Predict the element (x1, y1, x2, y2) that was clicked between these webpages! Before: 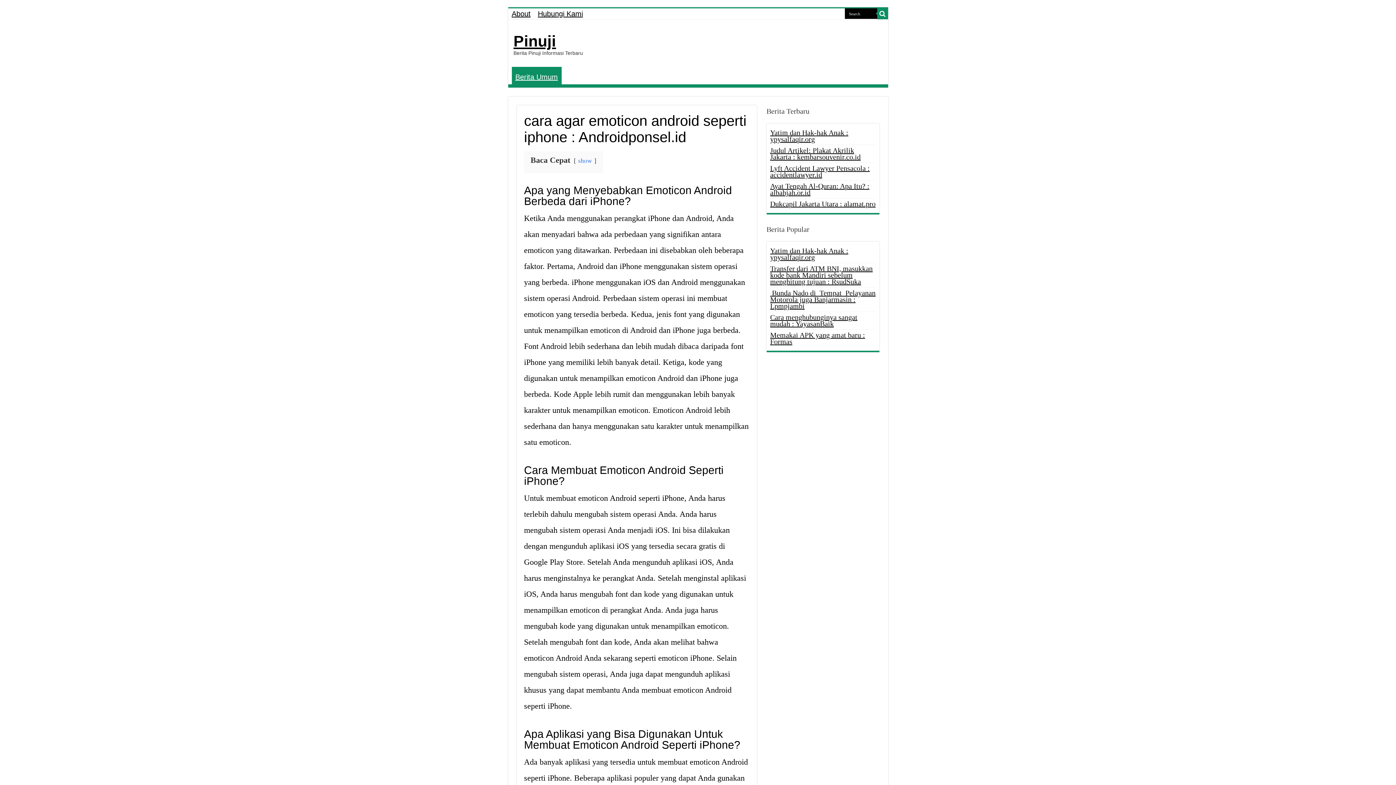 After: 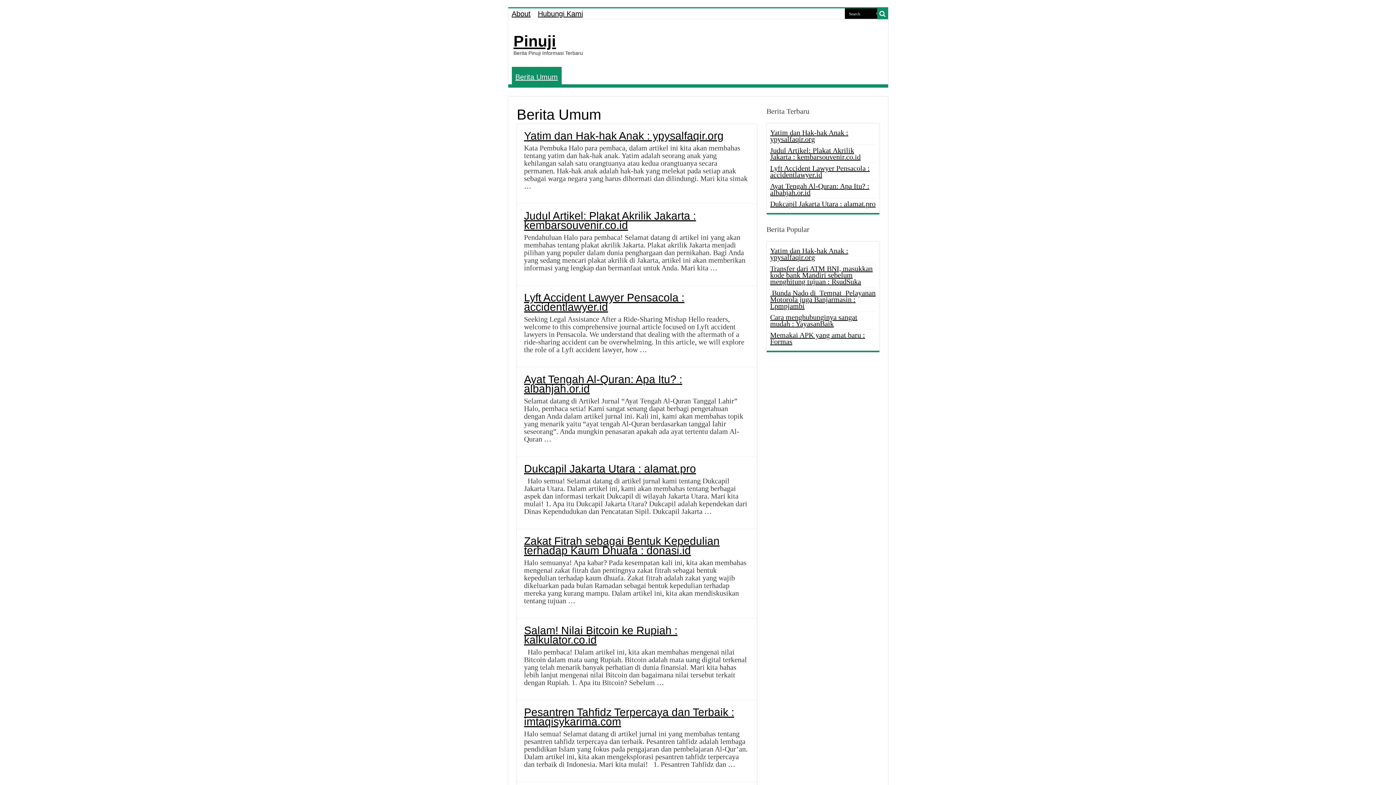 Action: bbox: (511, 66, 561, 85) label: Berita Umum